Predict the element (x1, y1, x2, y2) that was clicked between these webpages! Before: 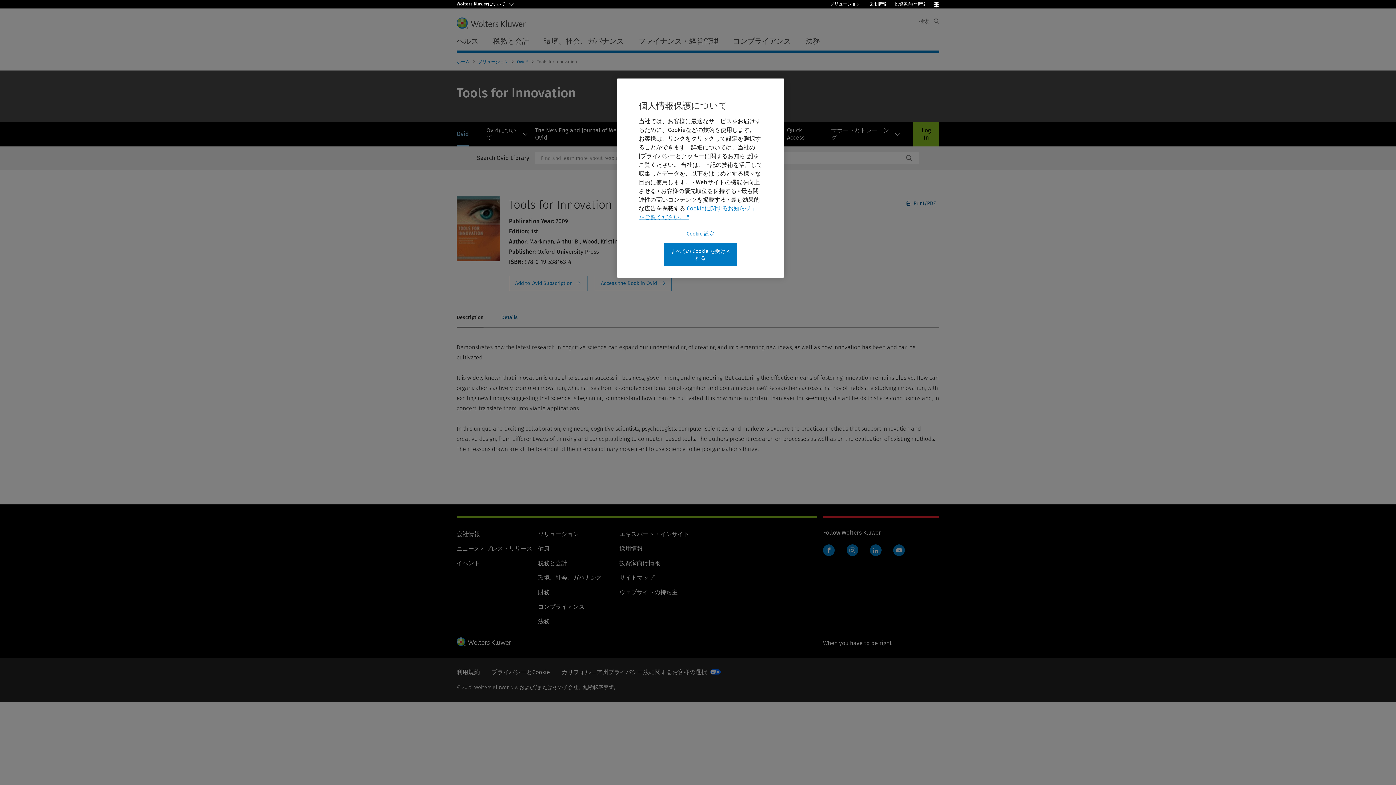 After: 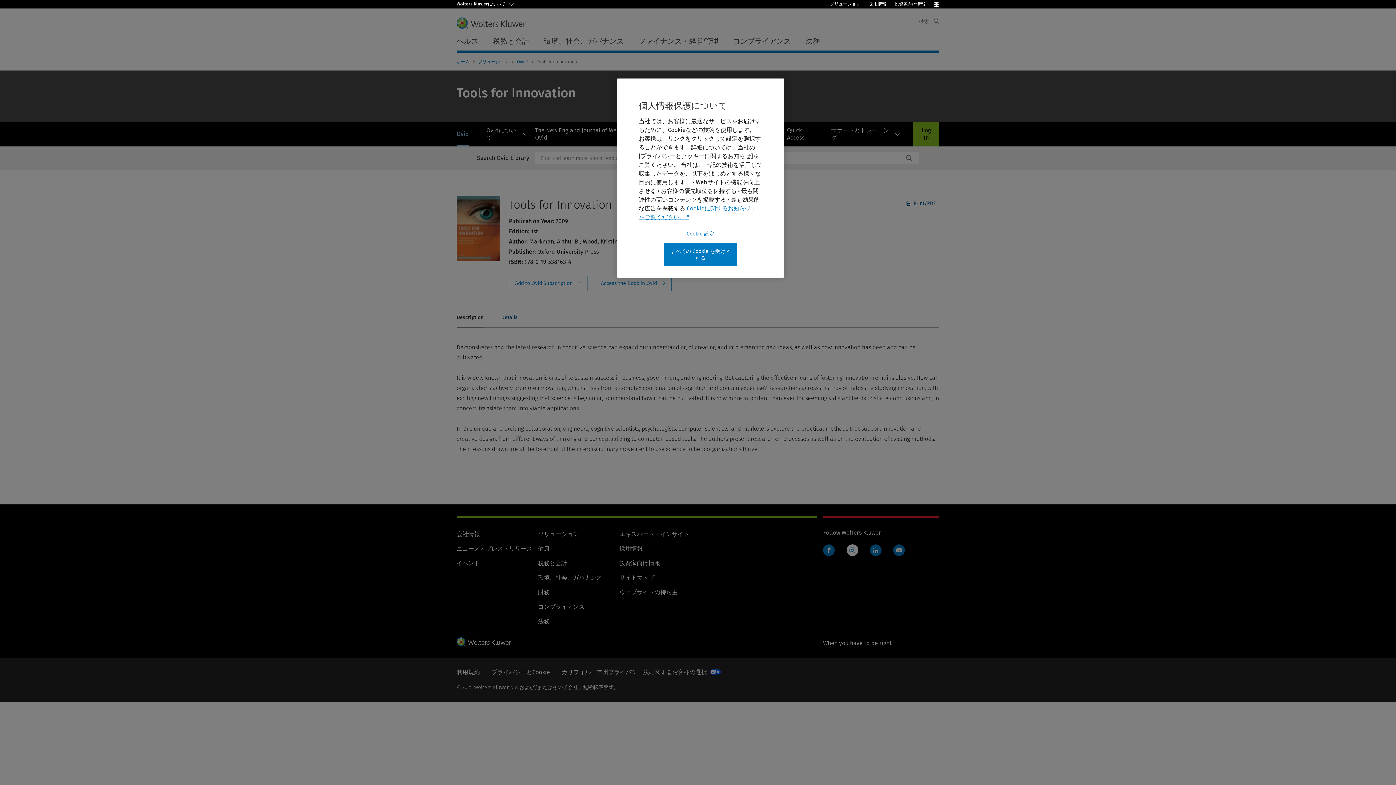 Action: label: Instagram bbox: (846, 544, 858, 556)